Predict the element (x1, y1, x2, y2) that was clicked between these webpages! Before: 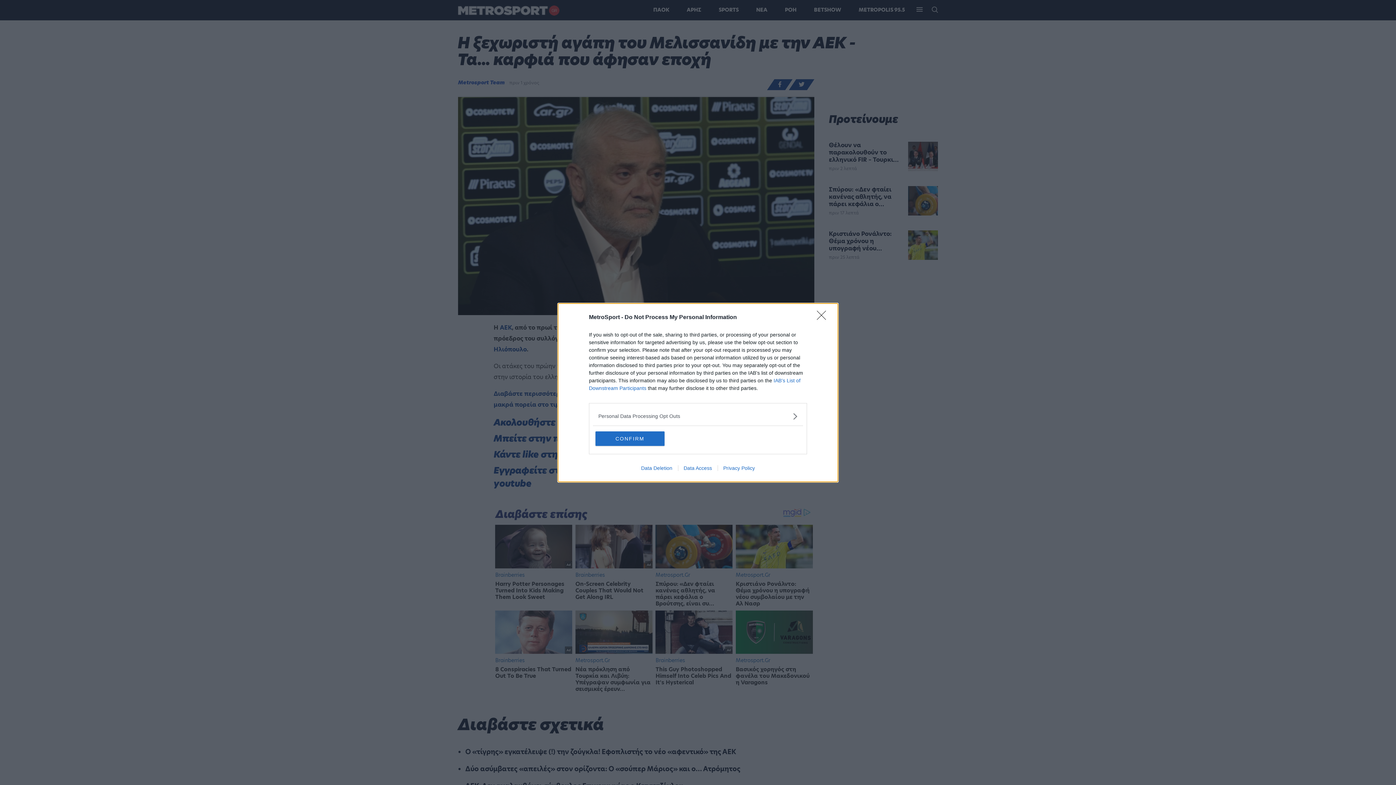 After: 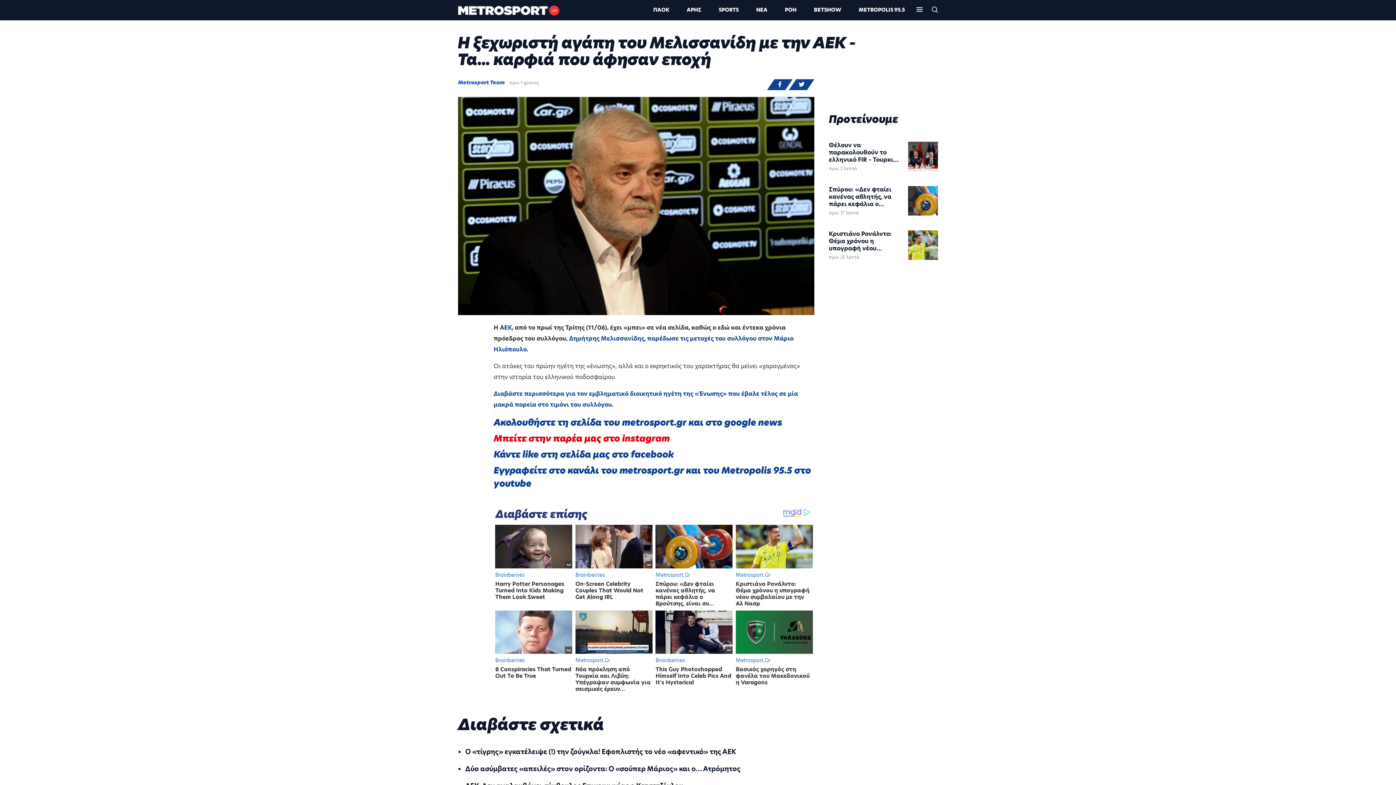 Action: bbox: (595, 431, 664, 446) label: CONFIRM